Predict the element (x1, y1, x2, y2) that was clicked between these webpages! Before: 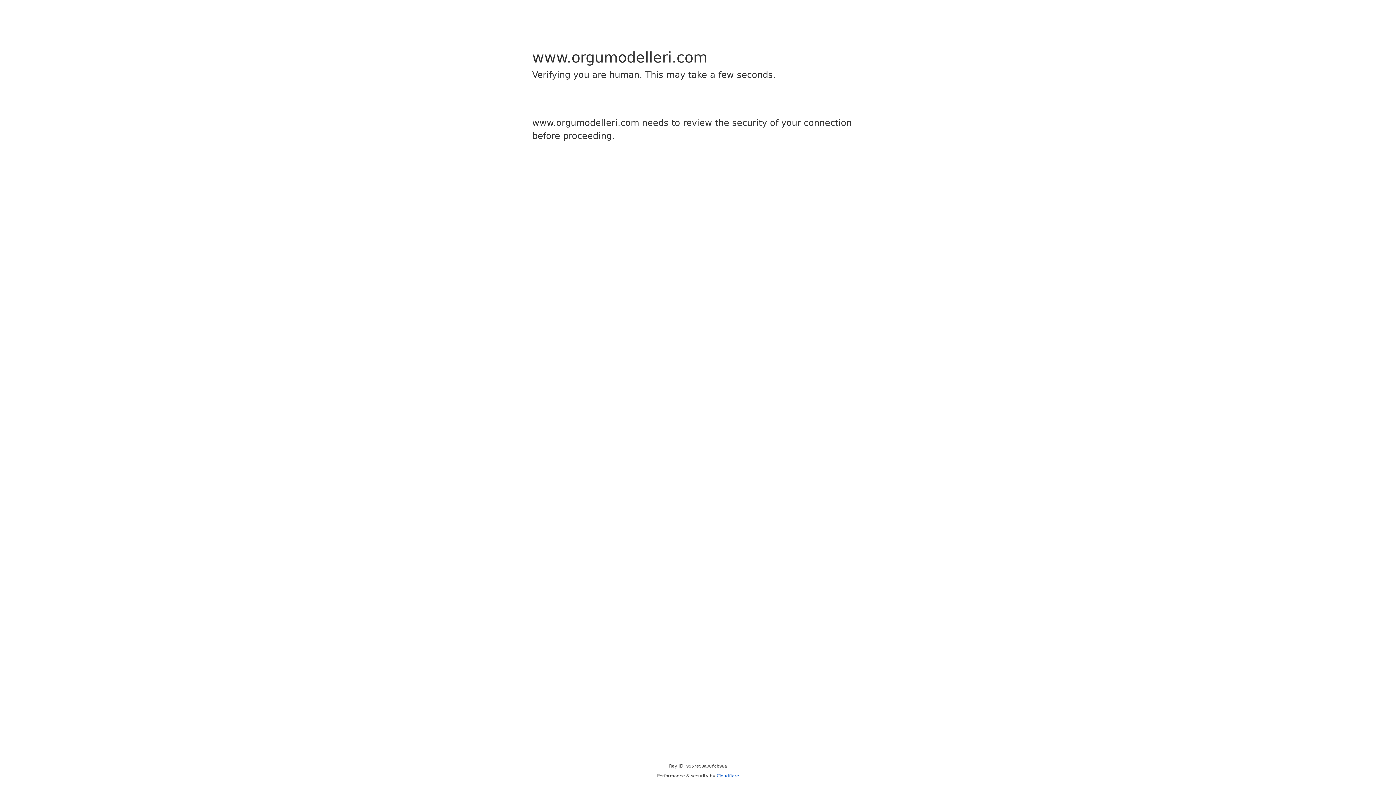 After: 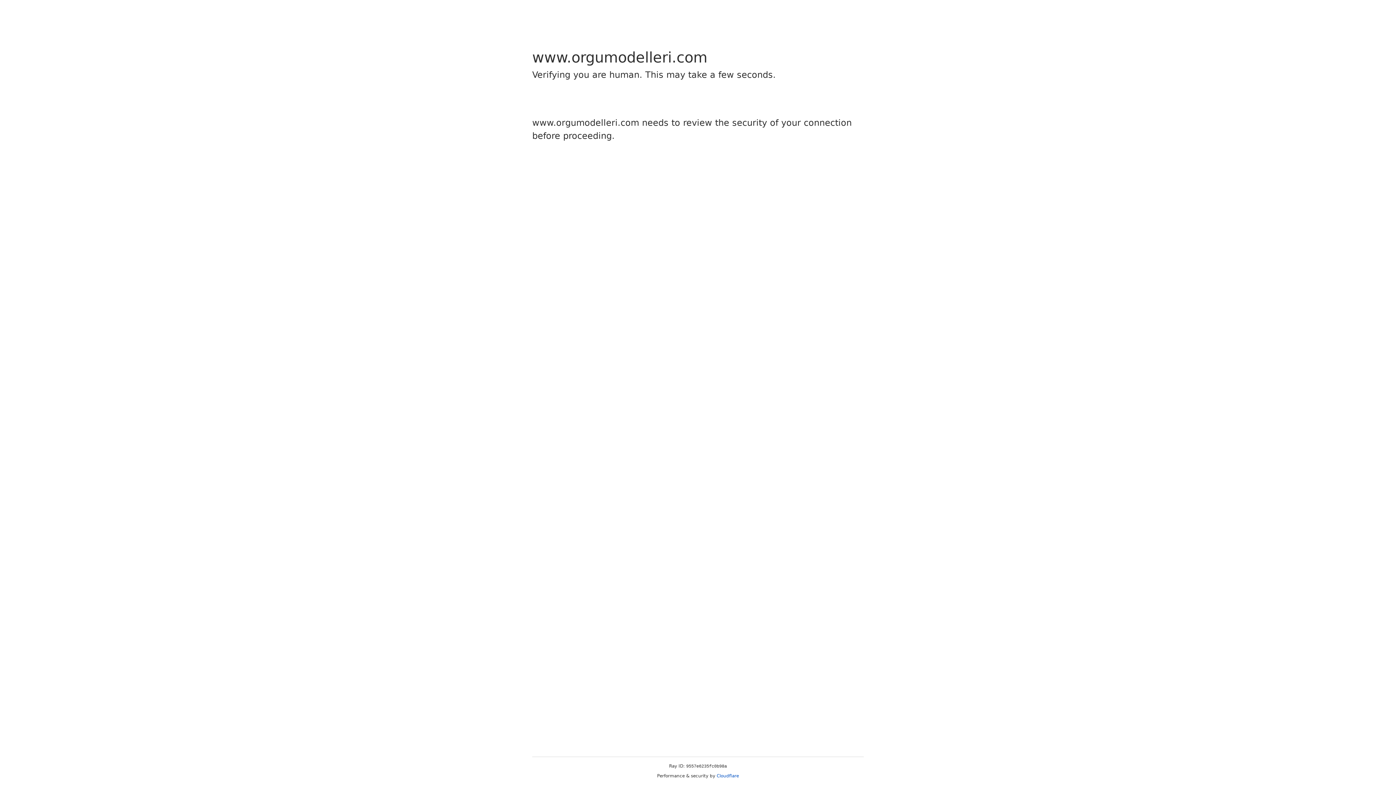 Action: bbox: (716, 773, 739, 778) label: Cloudflare